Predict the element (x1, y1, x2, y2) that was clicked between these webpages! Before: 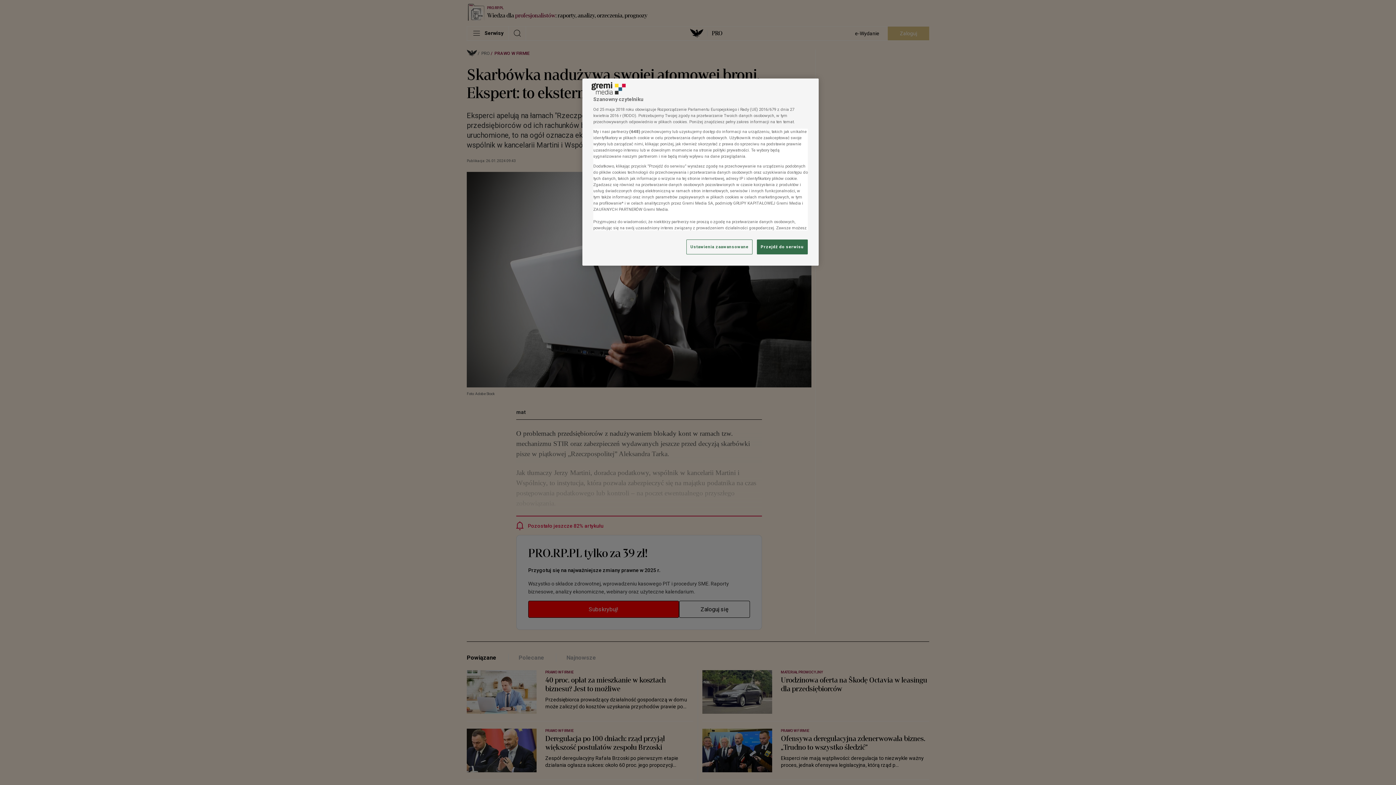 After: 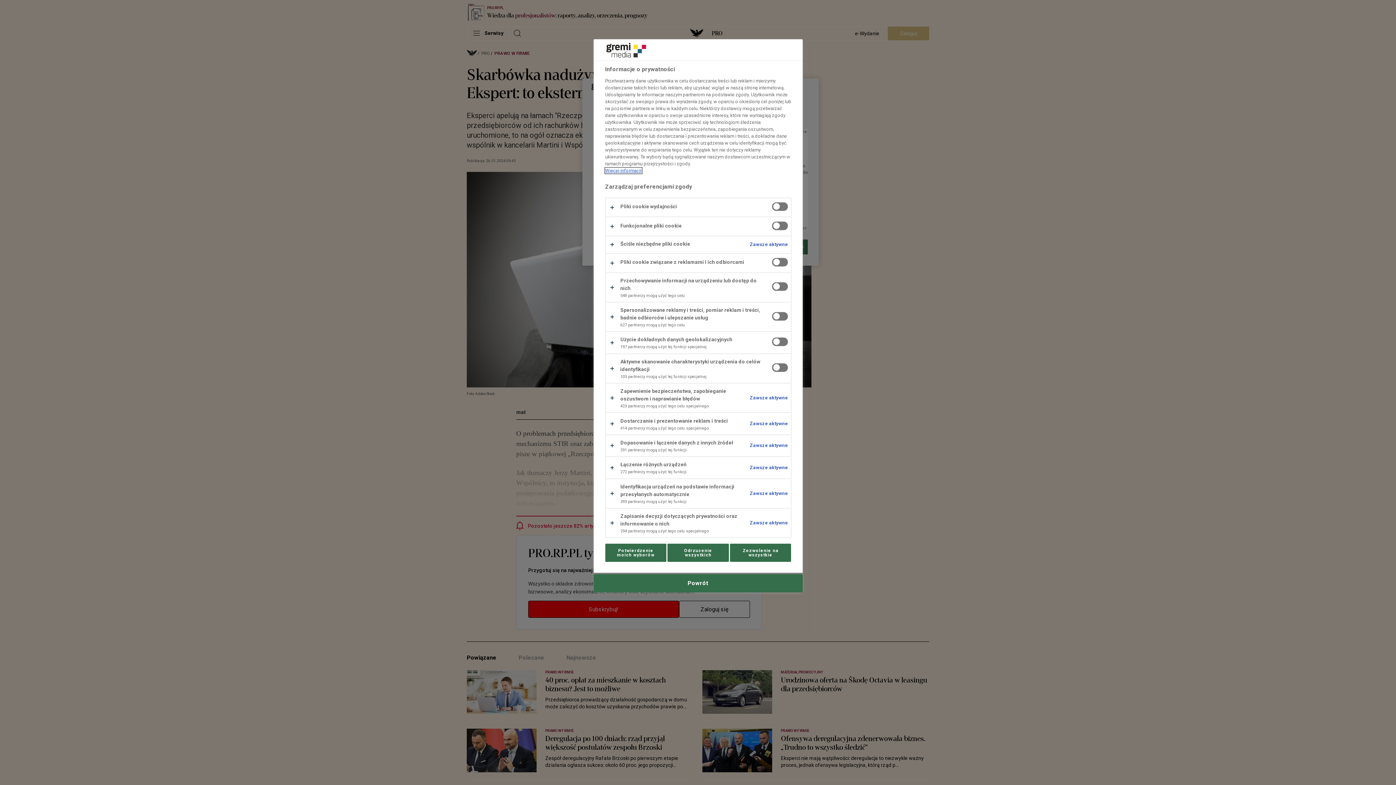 Action: bbox: (686, 239, 752, 254) label: Ustawienia zaawansowane, otwiera okno dialogowe centrum preferencji